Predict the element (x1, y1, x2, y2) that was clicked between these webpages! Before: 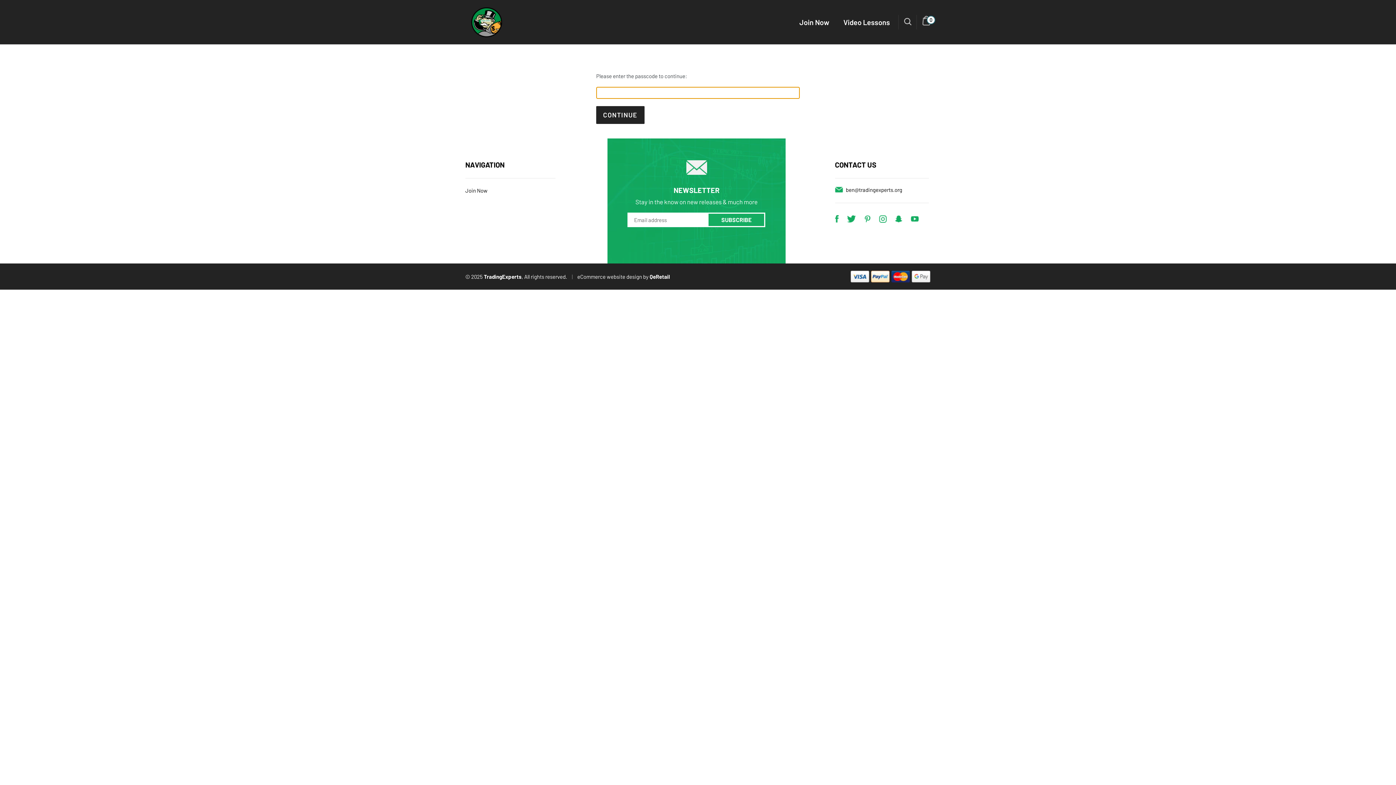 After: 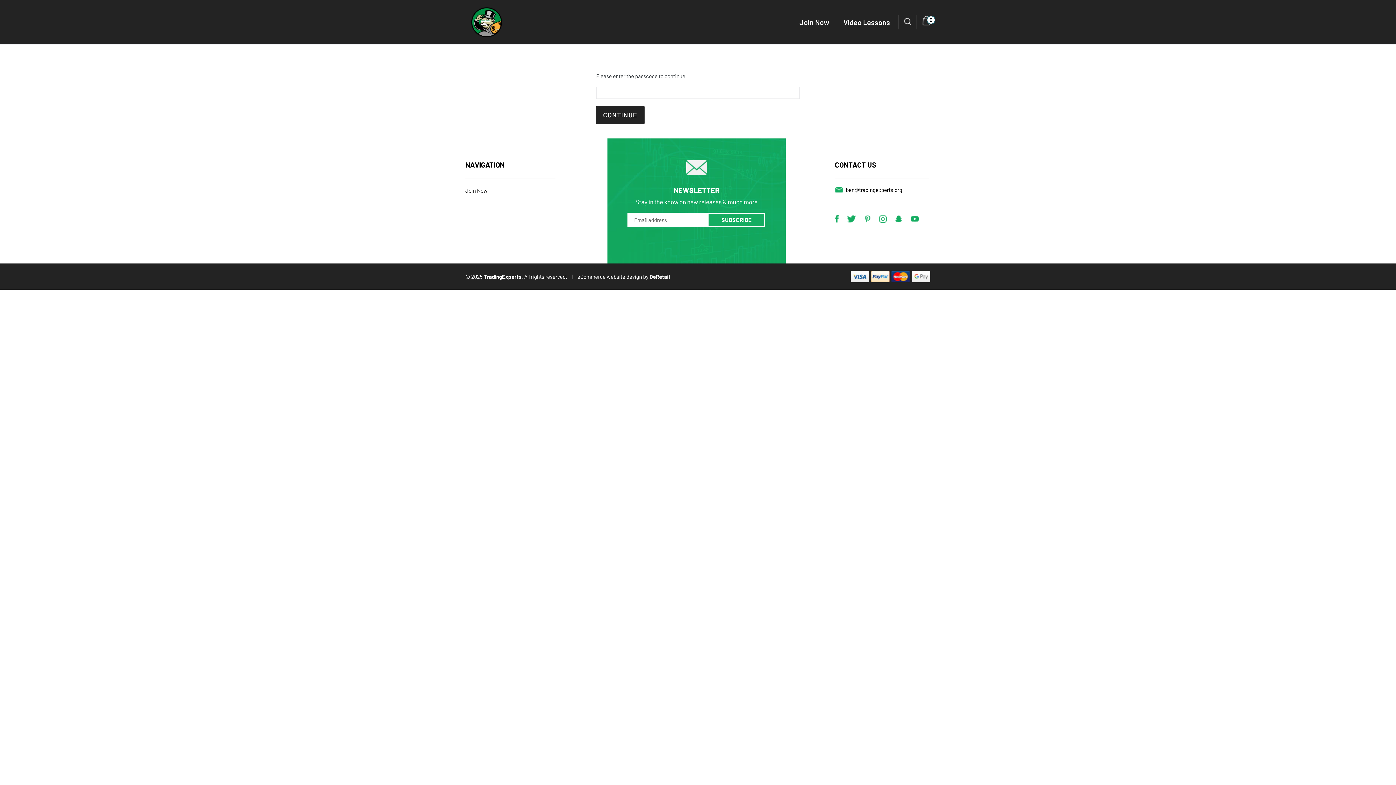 Action: label: ben@tradingexperts.org bbox: (846, 186, 902, 193)